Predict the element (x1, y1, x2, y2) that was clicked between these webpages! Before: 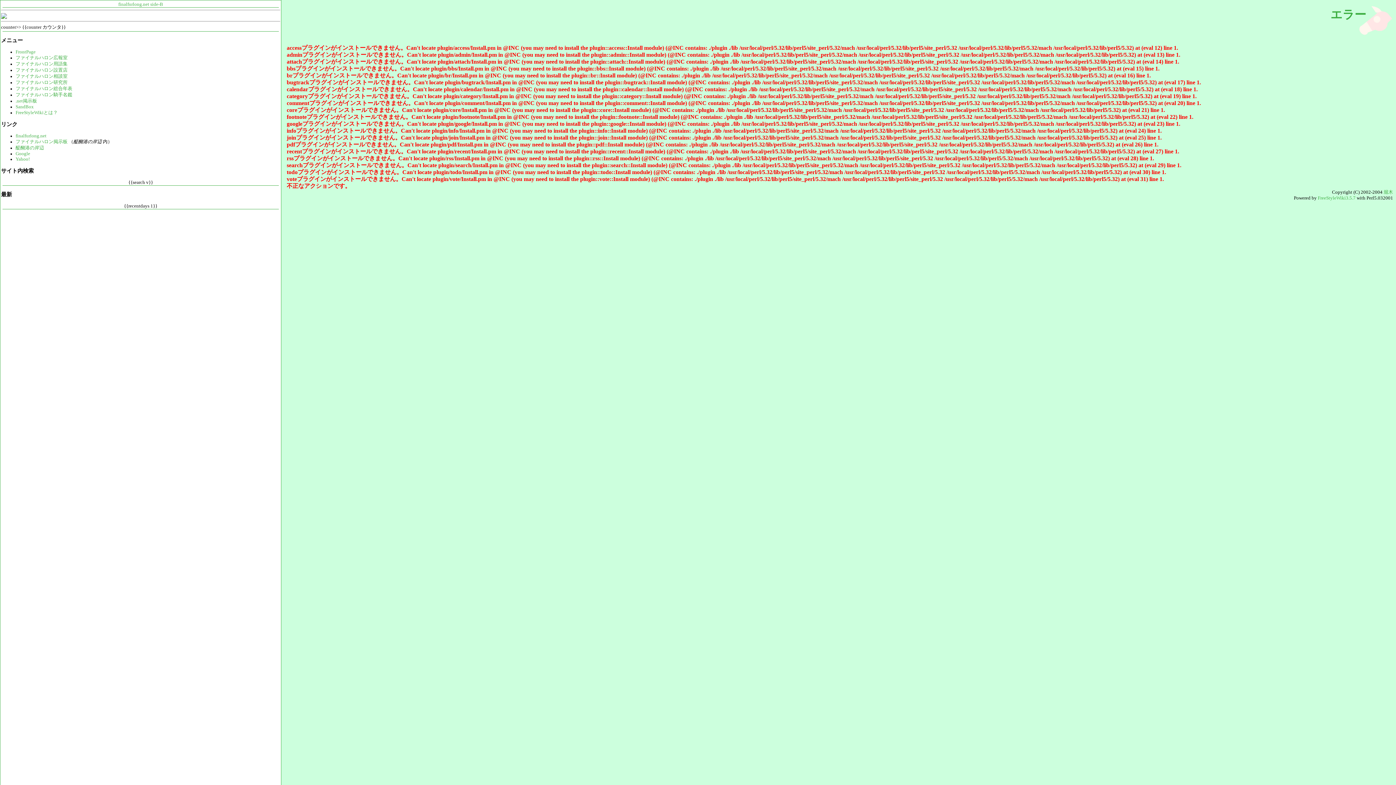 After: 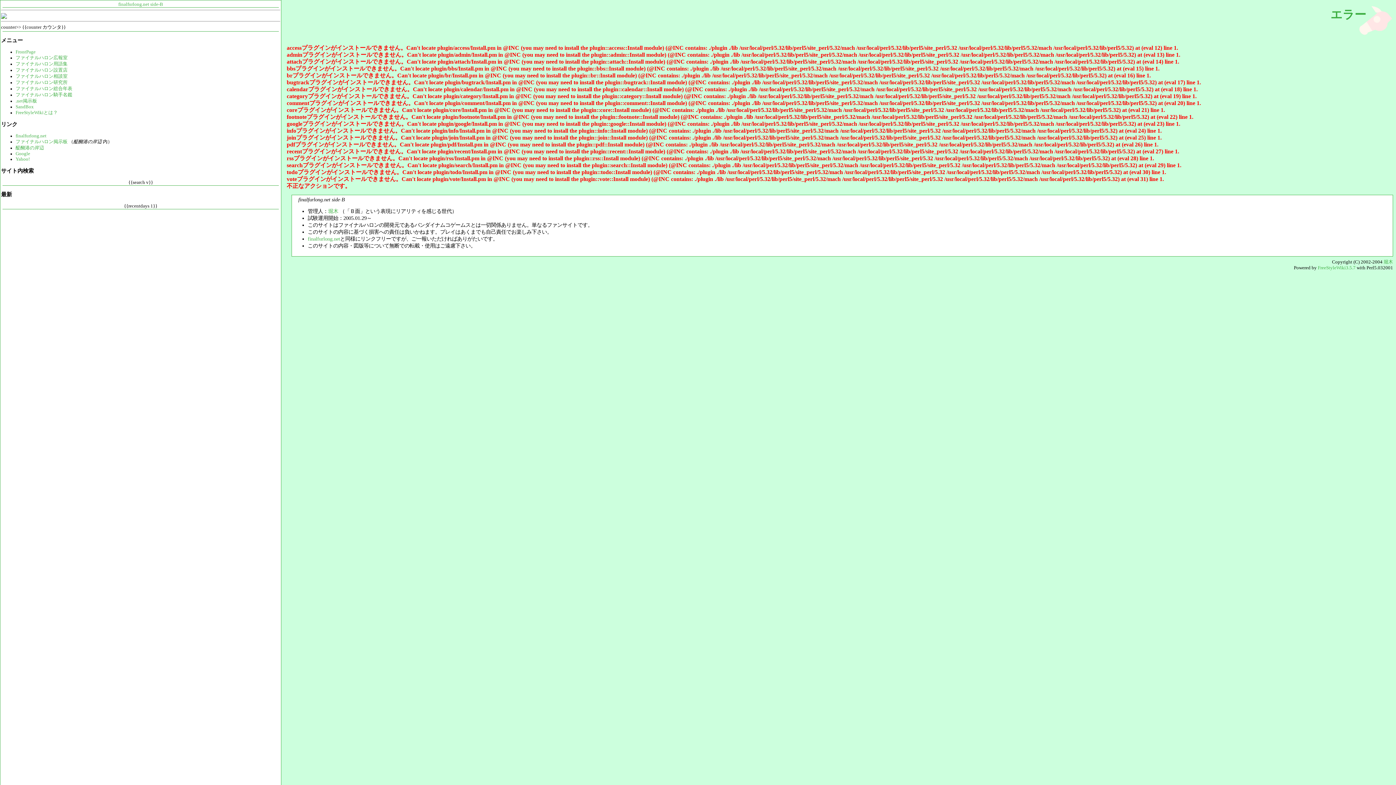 Action: bbox: (15, 86, 72, 91) label: ファイナルハロン総合年表